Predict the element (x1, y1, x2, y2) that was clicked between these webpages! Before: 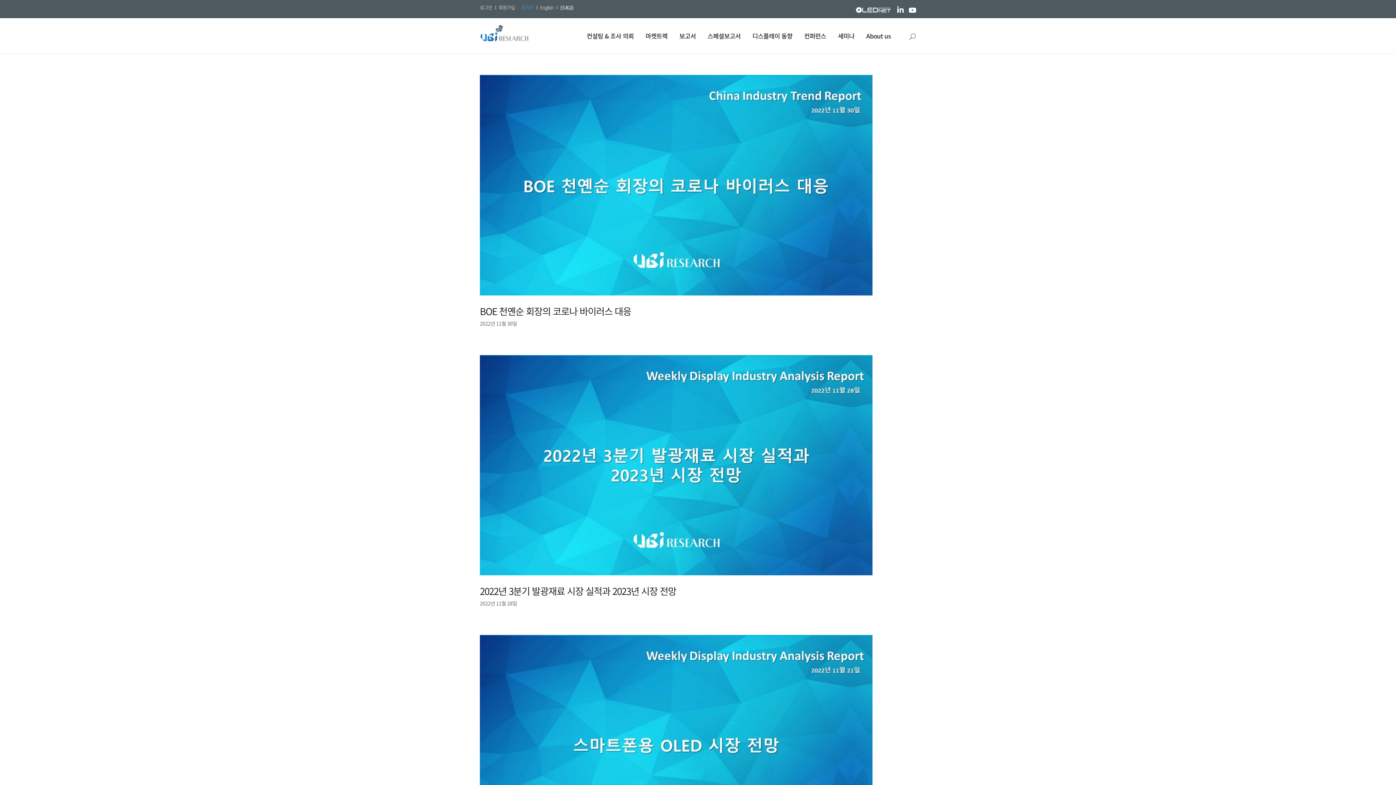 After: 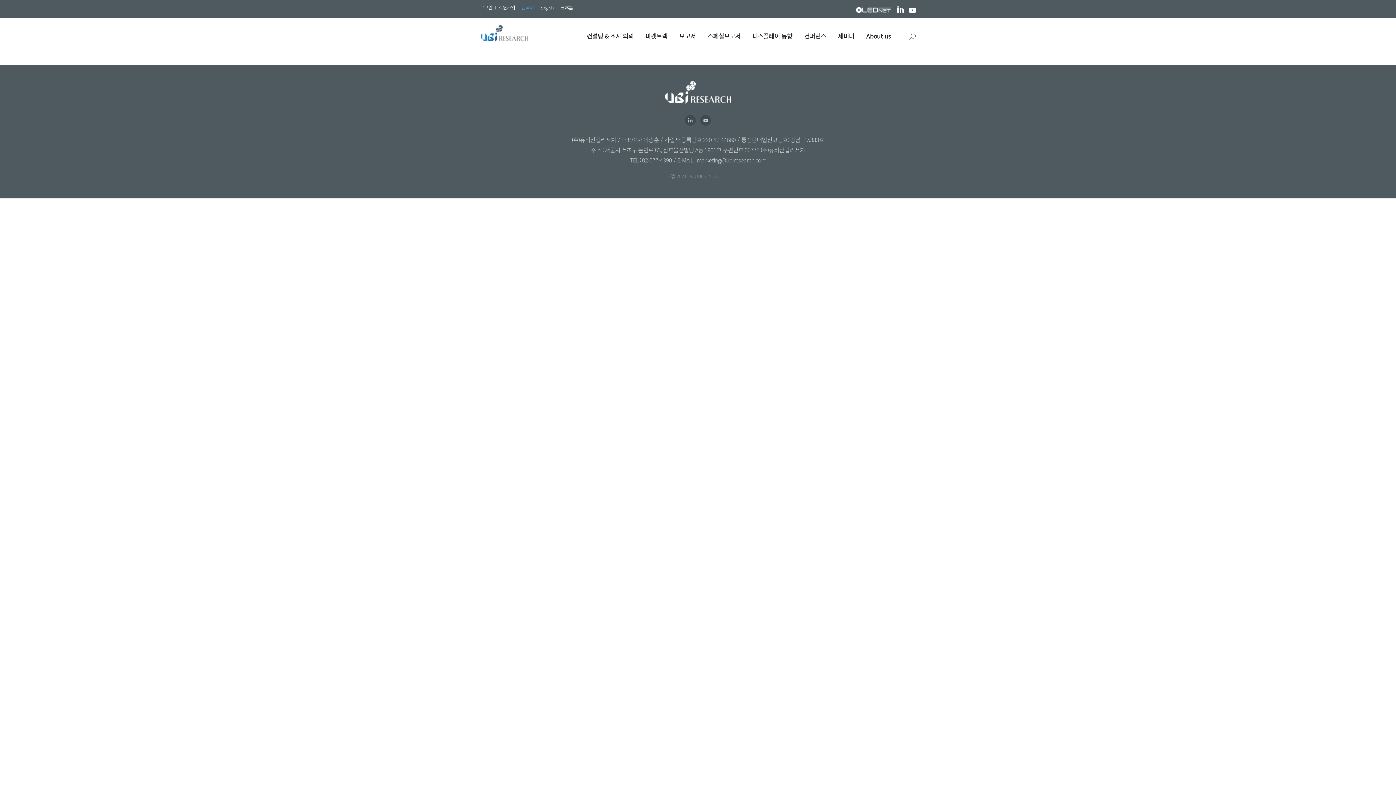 Action: bbox: (480, 74, 916, 295)